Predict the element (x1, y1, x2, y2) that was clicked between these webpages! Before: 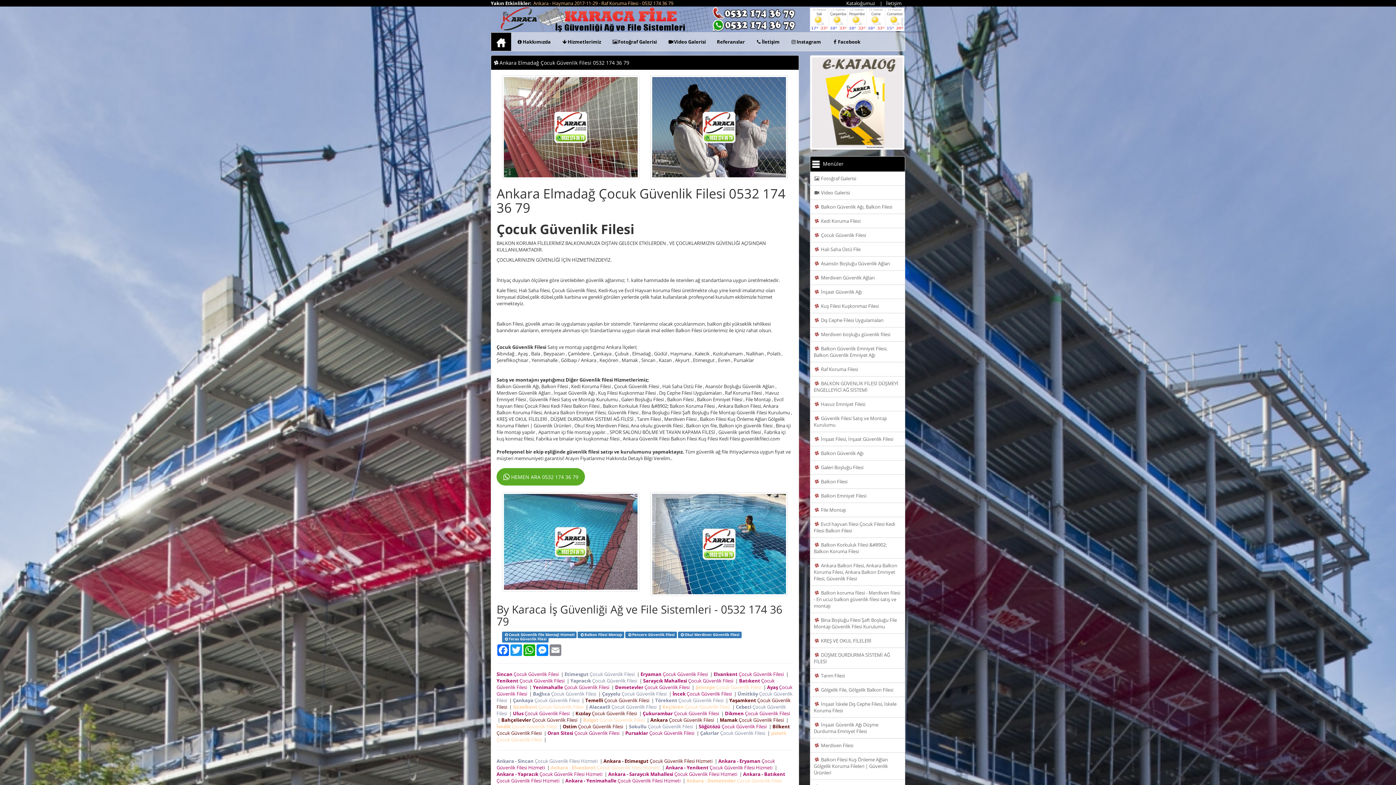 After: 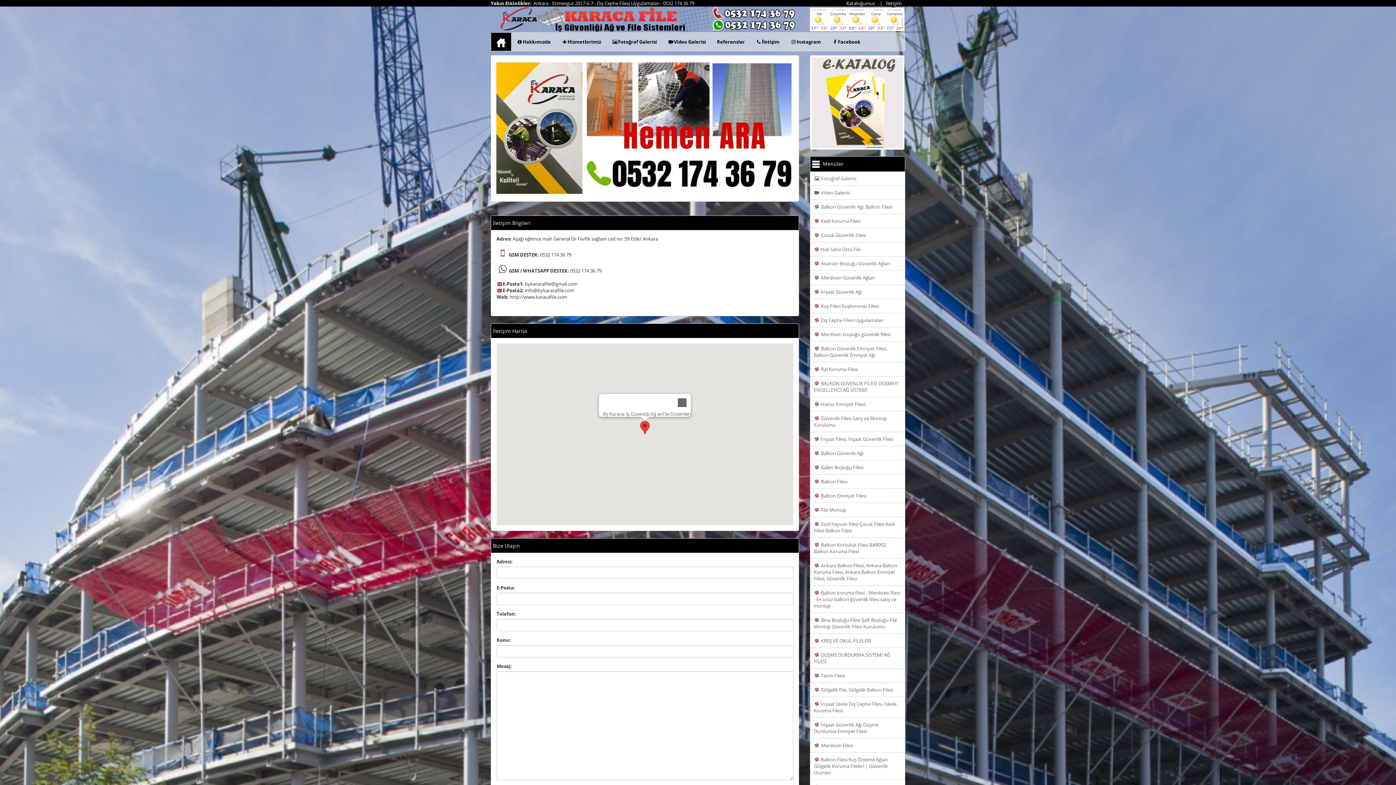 Action: bbox: (886, 0, 901, 6) label: İletişim